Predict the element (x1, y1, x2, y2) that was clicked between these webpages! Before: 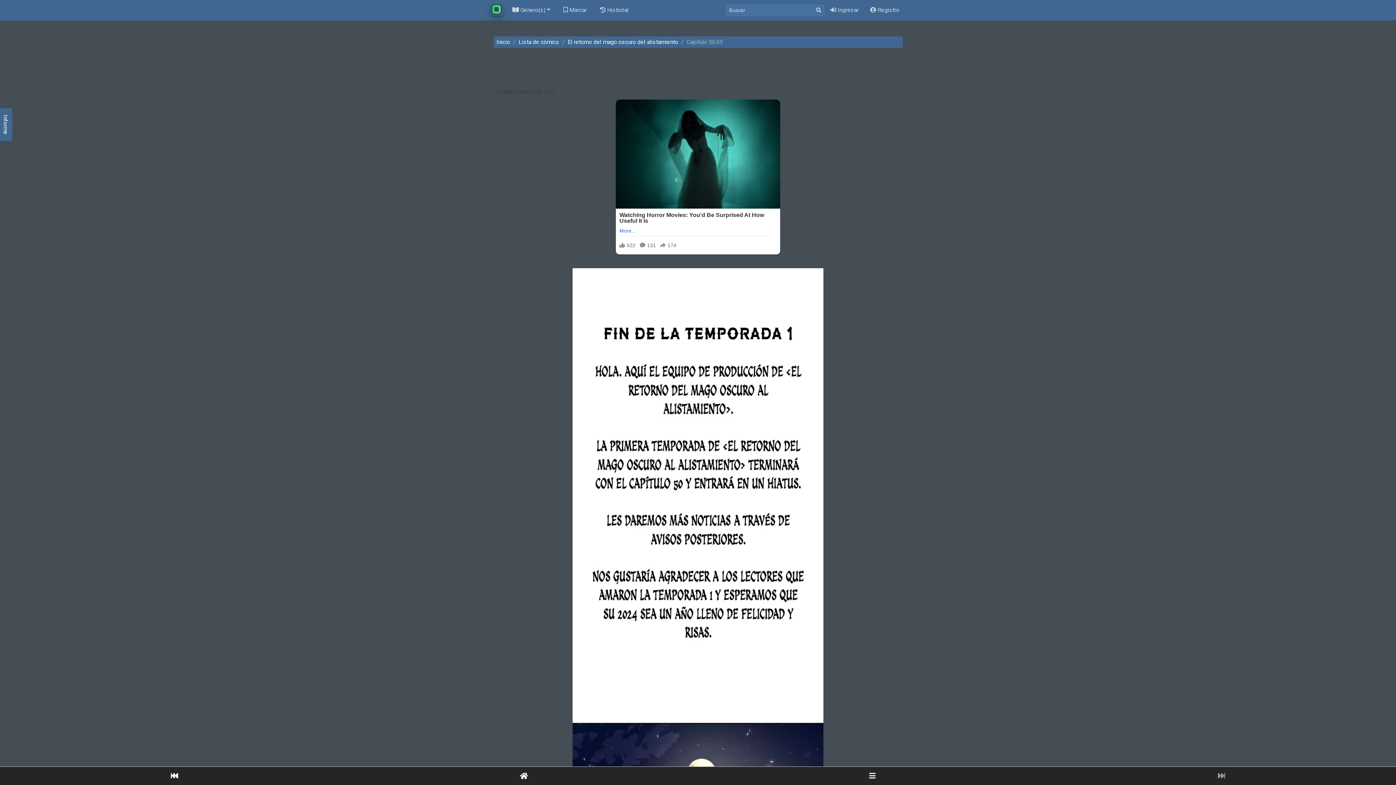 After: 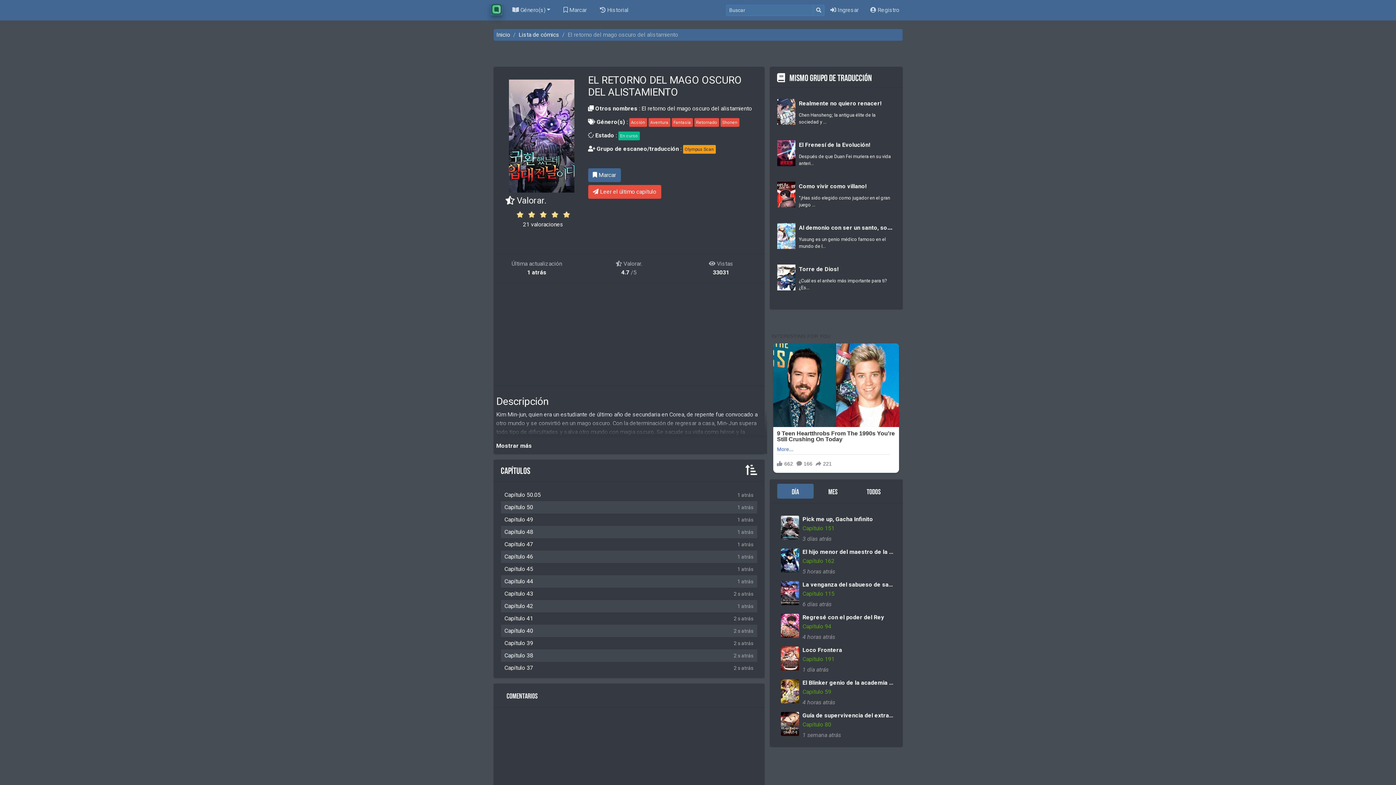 Action: bbox: (349, 767, 698, 785)